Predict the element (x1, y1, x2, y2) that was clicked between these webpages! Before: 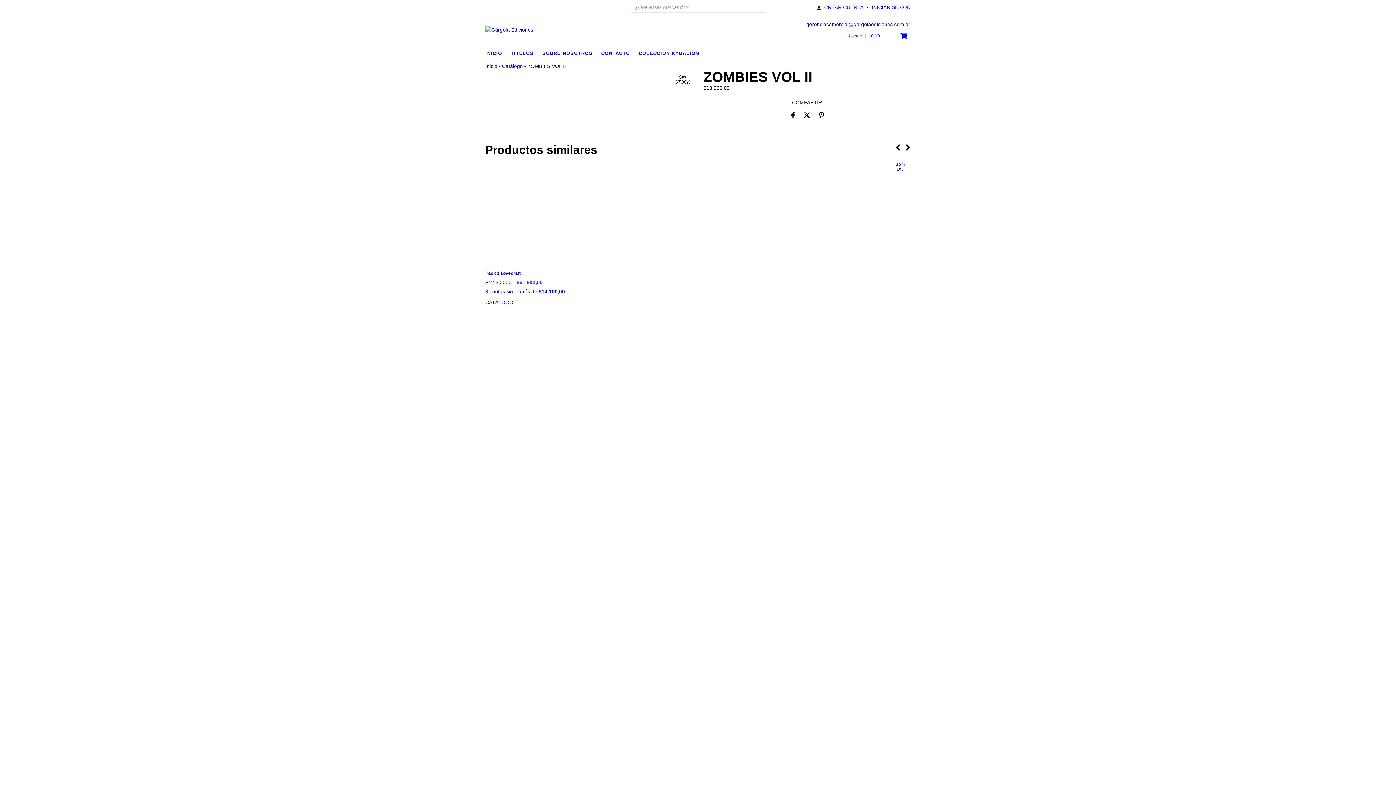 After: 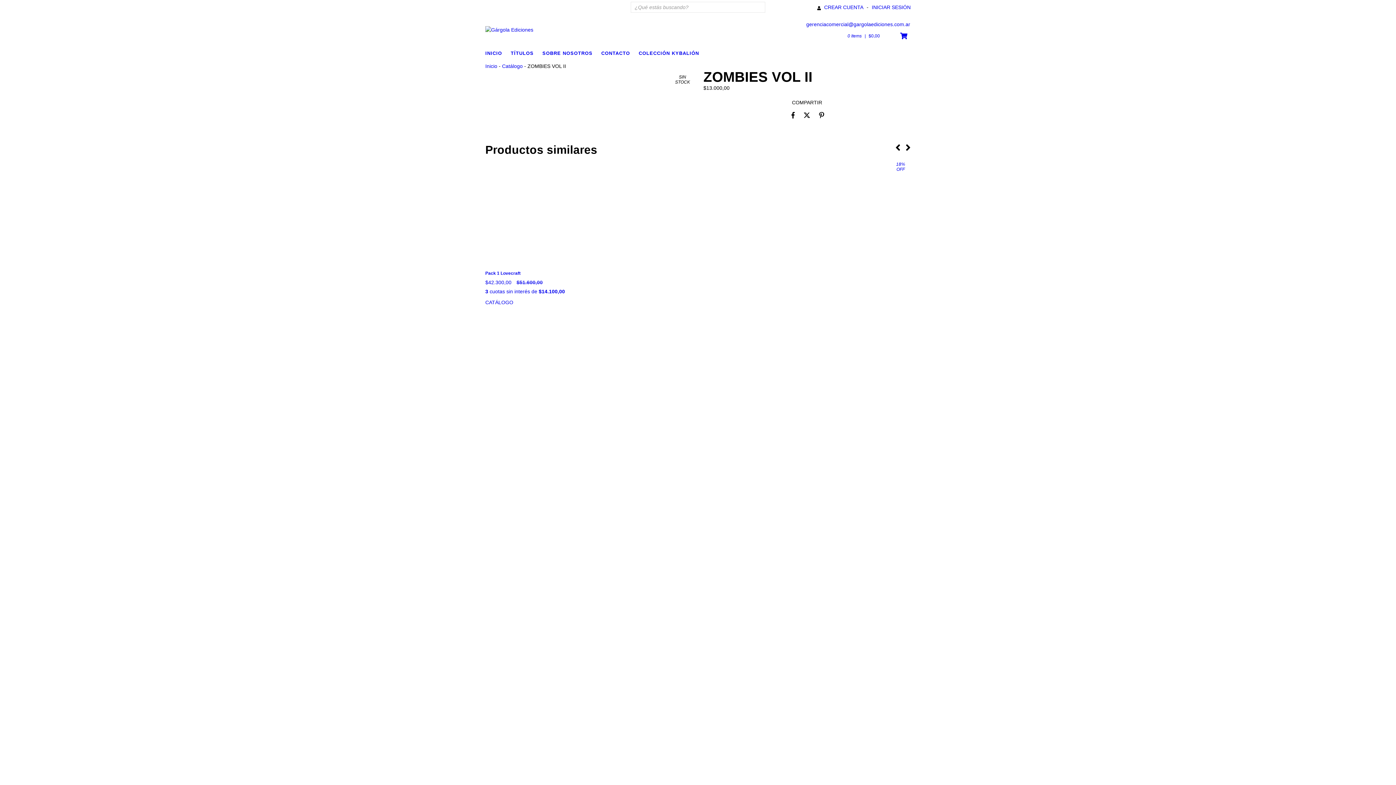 Action: label: 0 Items | $0,00 bbox: (830, 29, 910, 43)